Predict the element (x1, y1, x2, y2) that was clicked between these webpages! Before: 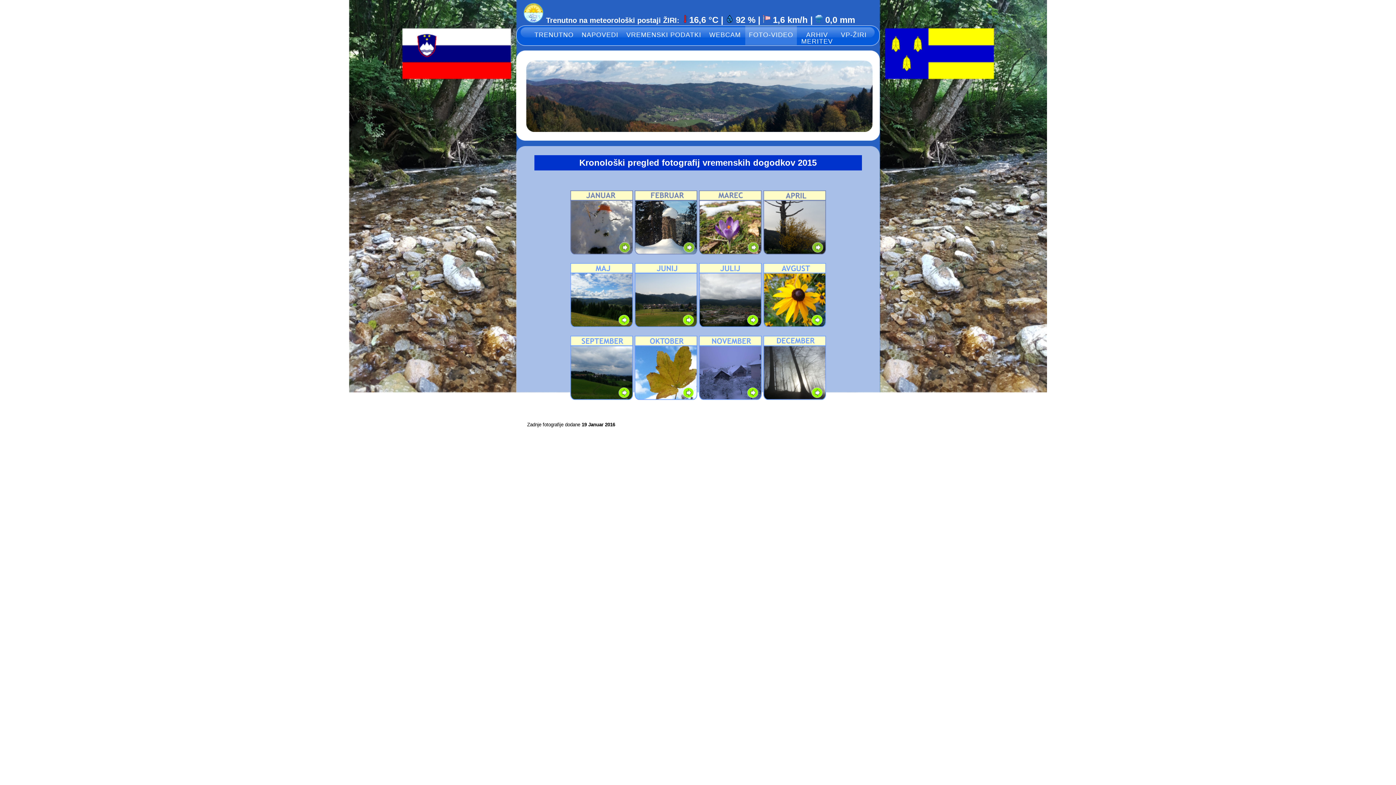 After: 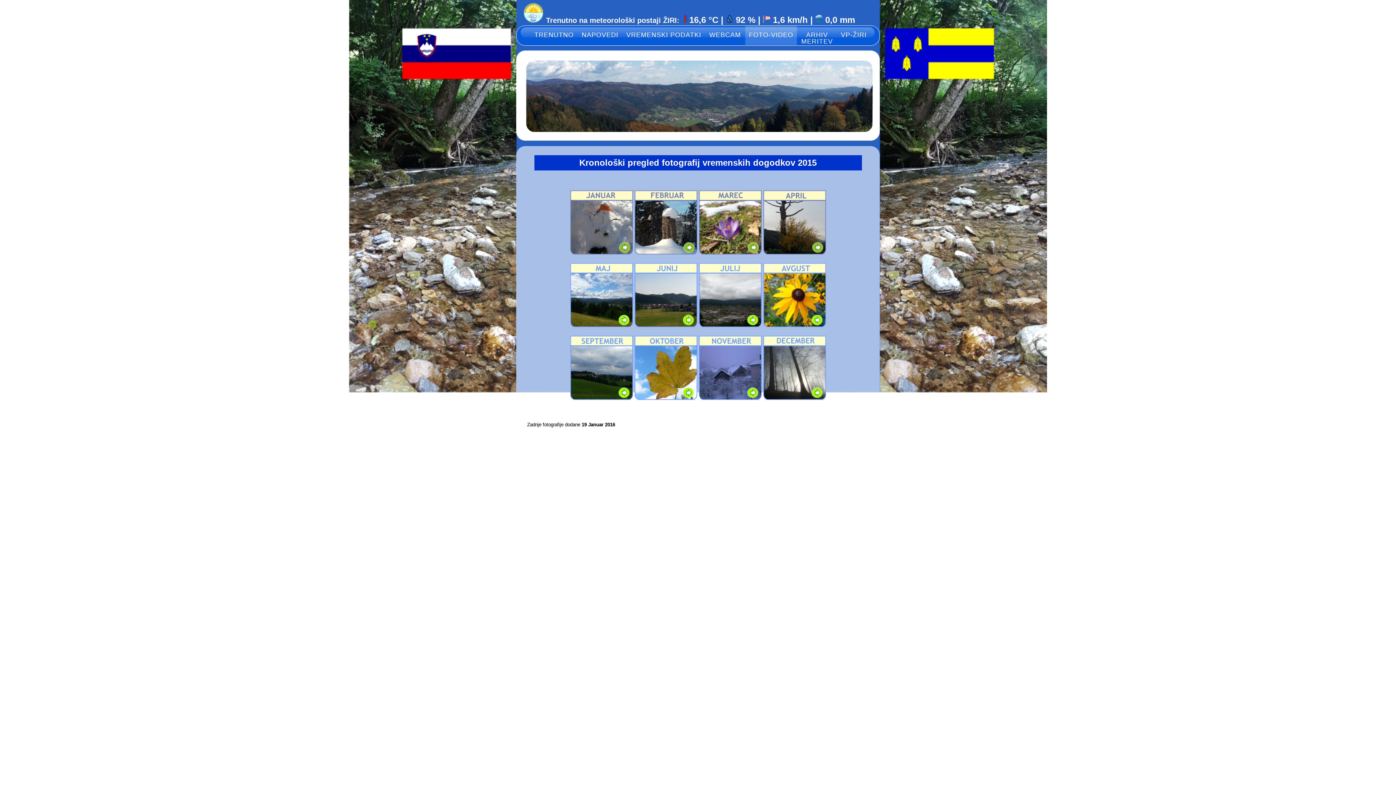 Action: bbox: (698, 396, 761, 401)